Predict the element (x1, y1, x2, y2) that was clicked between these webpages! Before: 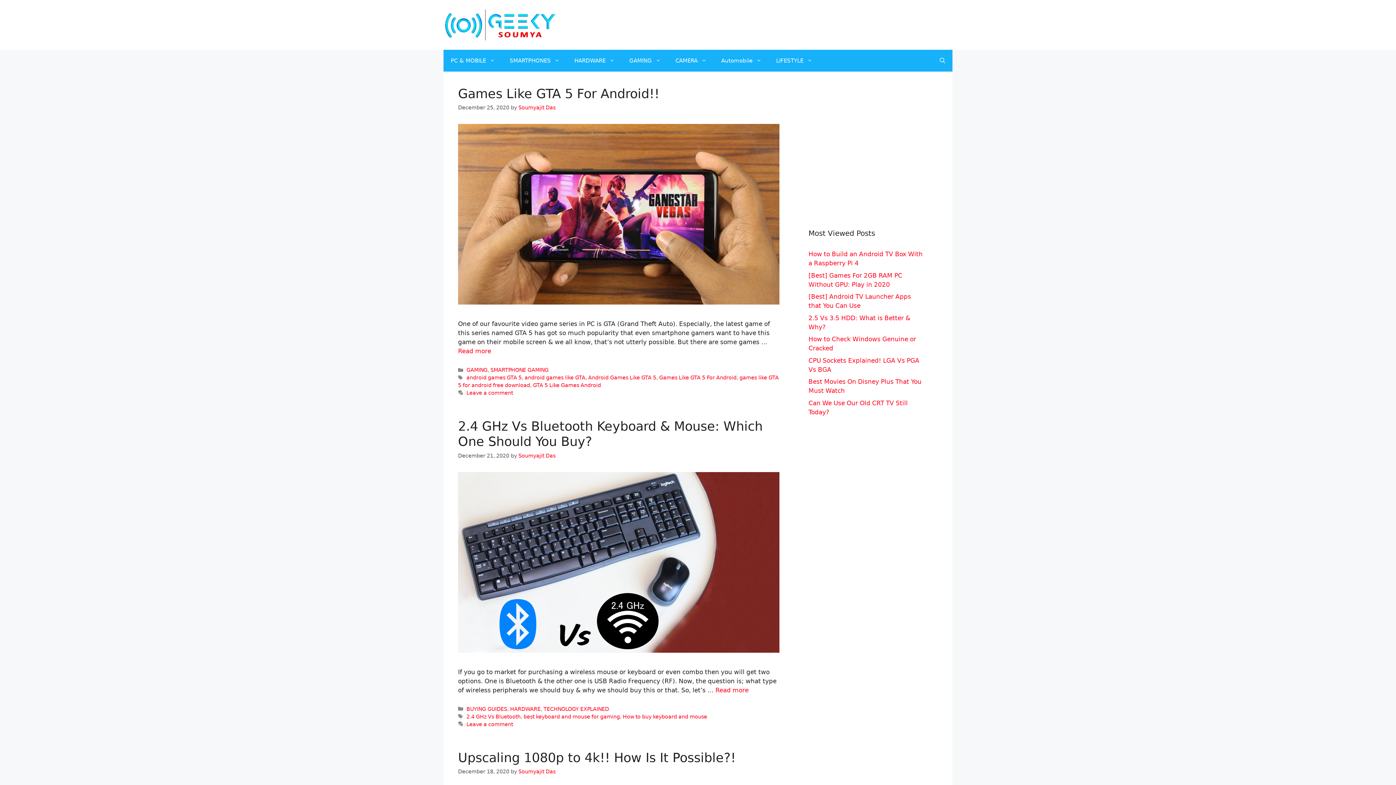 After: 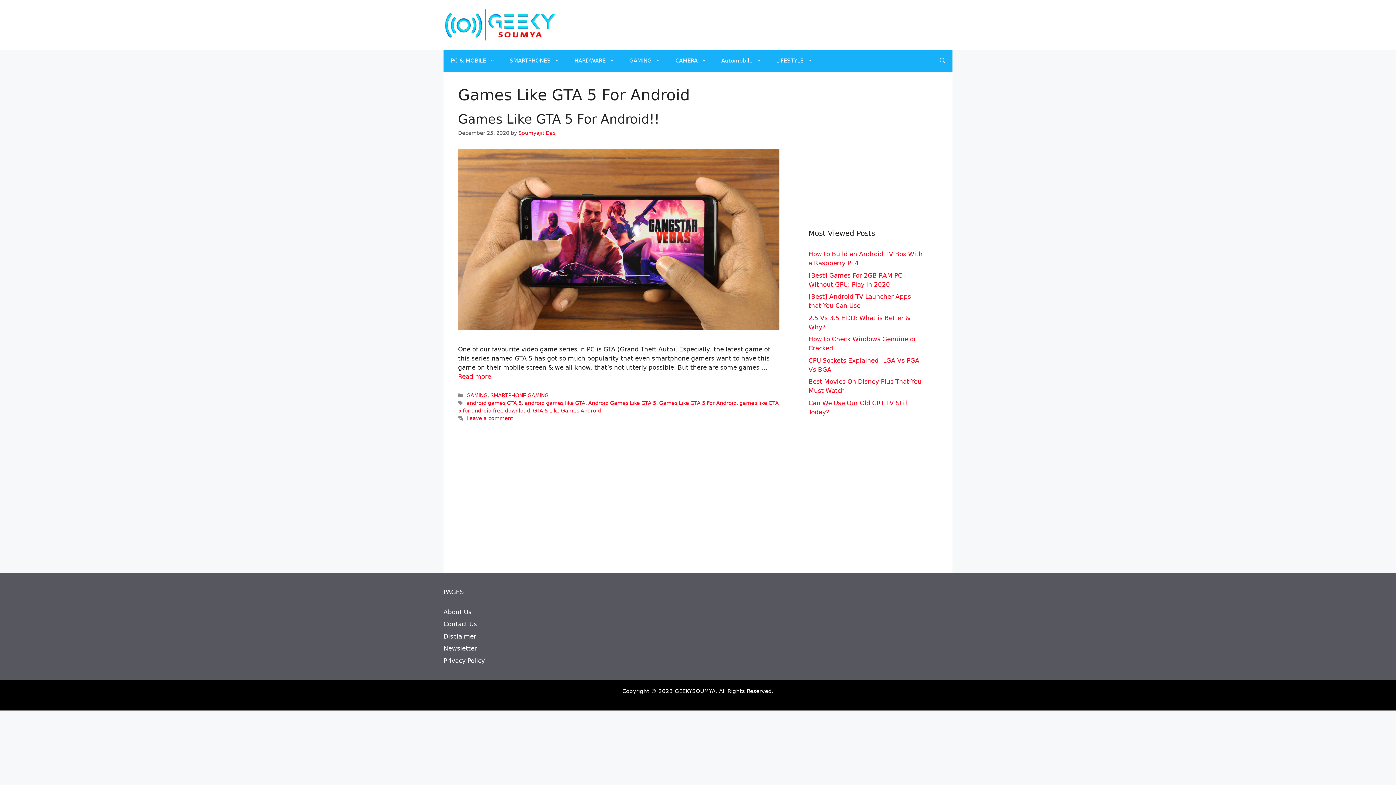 Action: bbox: (659, 375, 736, 380) label: Games Like GTA 5 For Android